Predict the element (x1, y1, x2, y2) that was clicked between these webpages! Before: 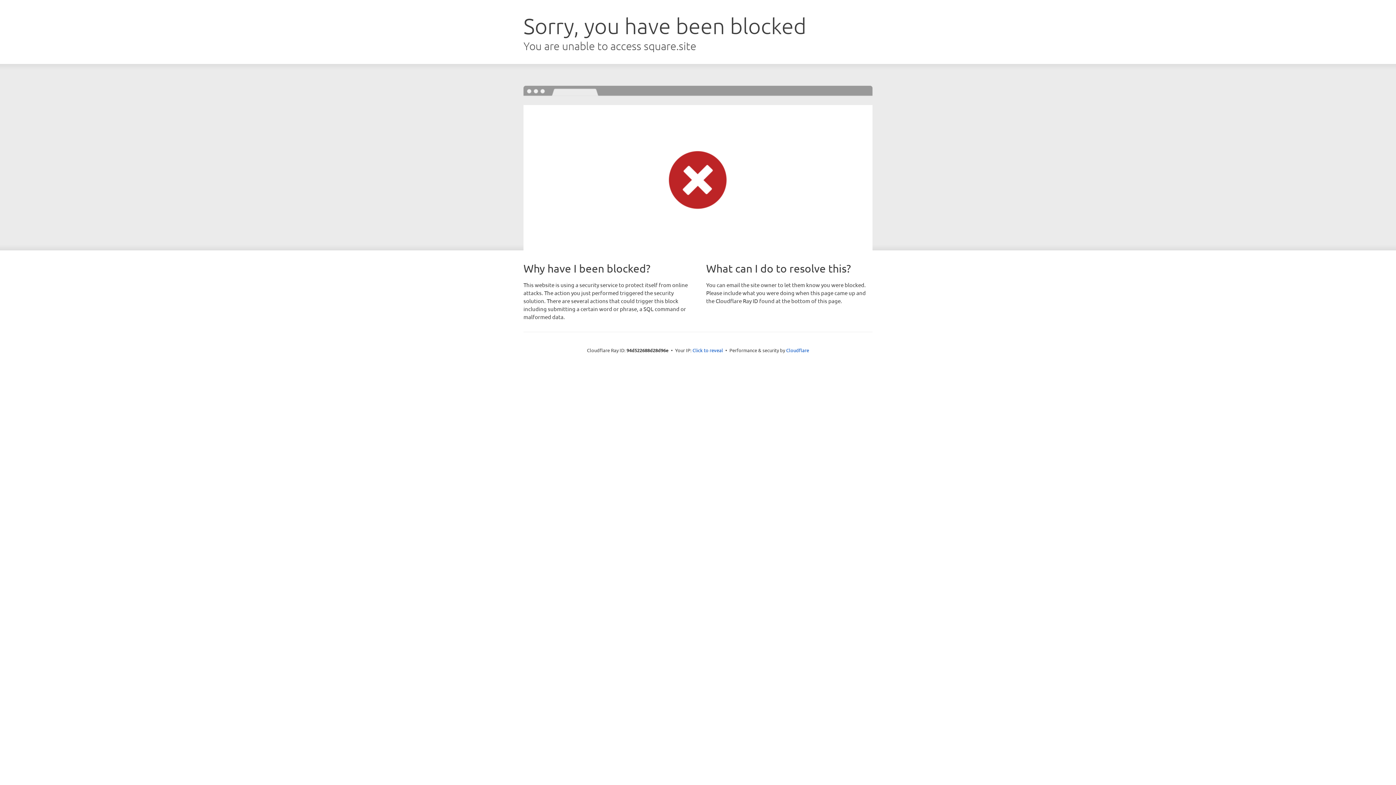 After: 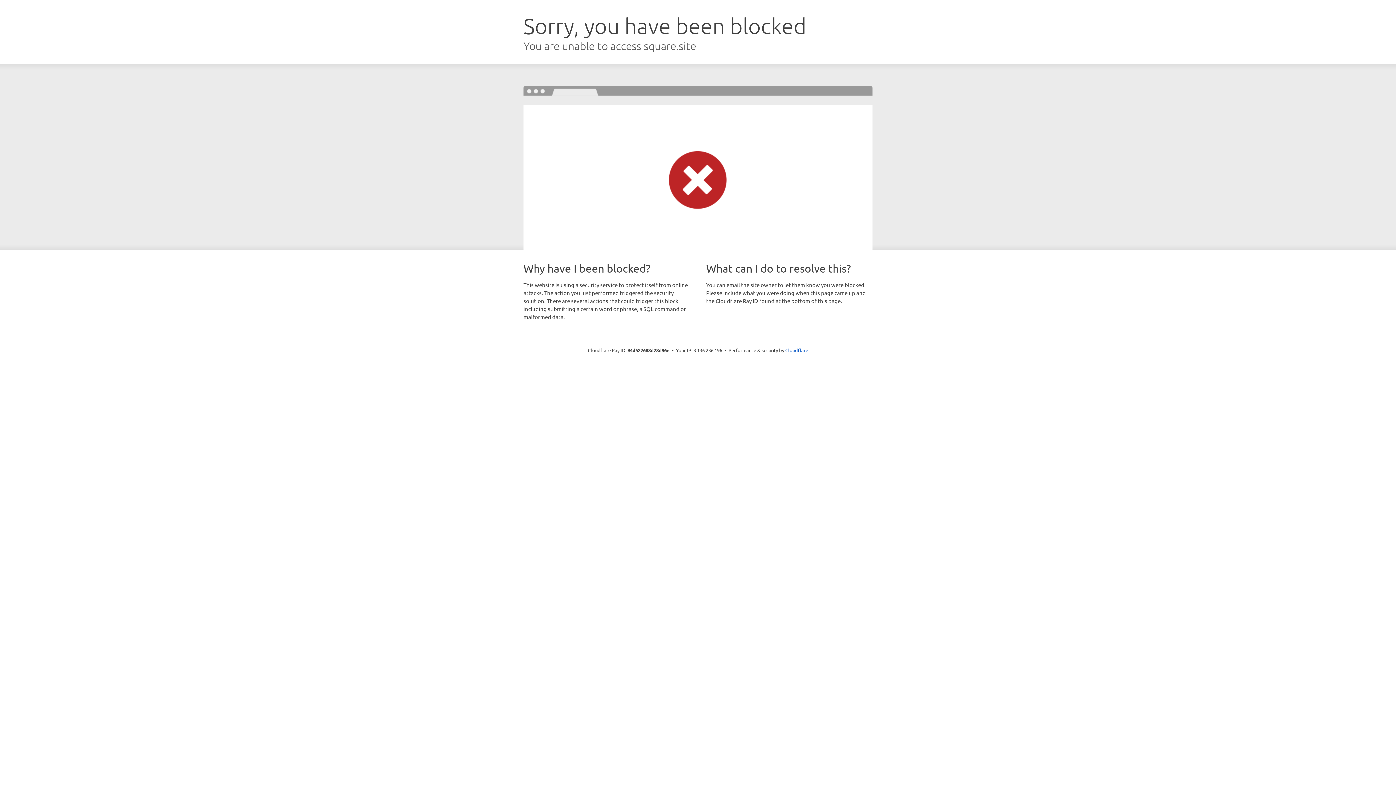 Action: label: Click to reveal bbox: (692, 346, 723, 353)